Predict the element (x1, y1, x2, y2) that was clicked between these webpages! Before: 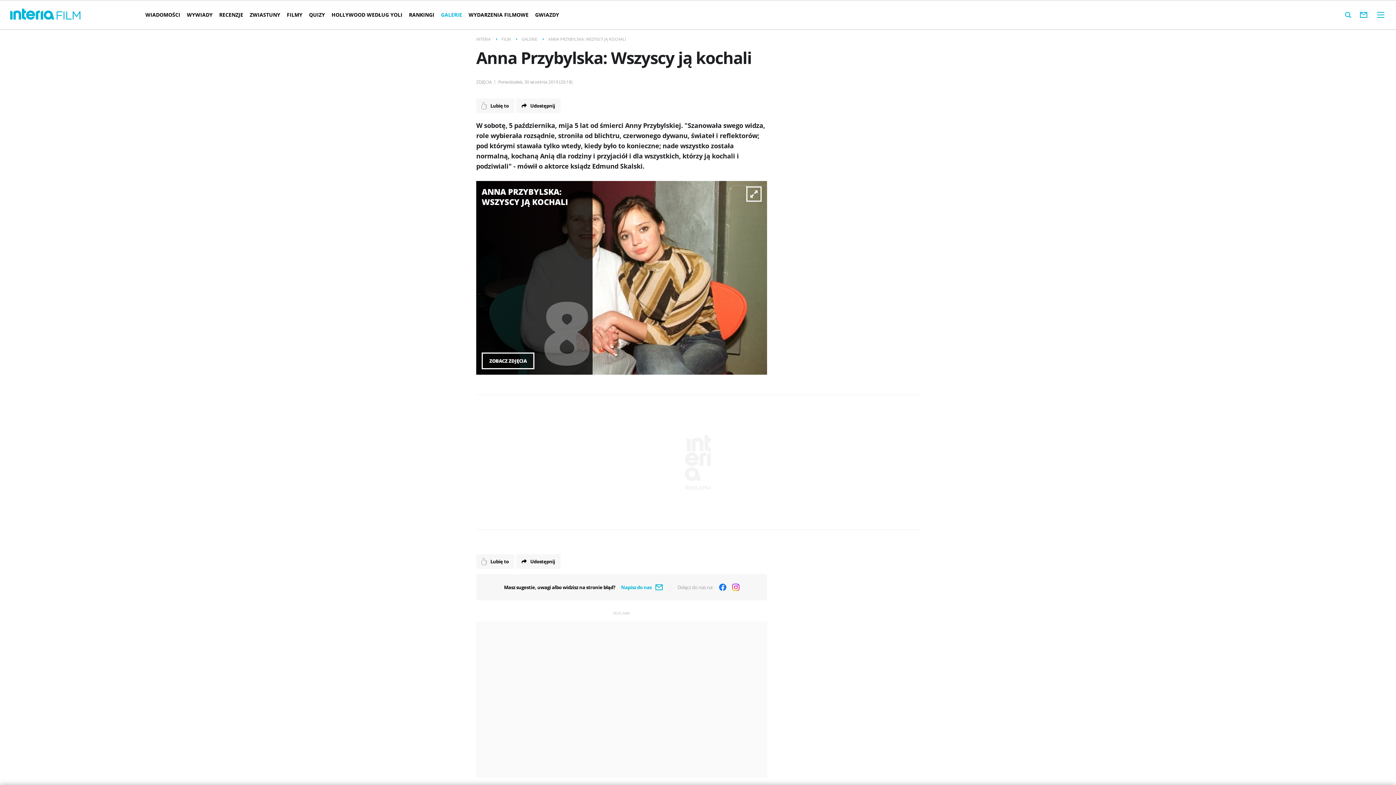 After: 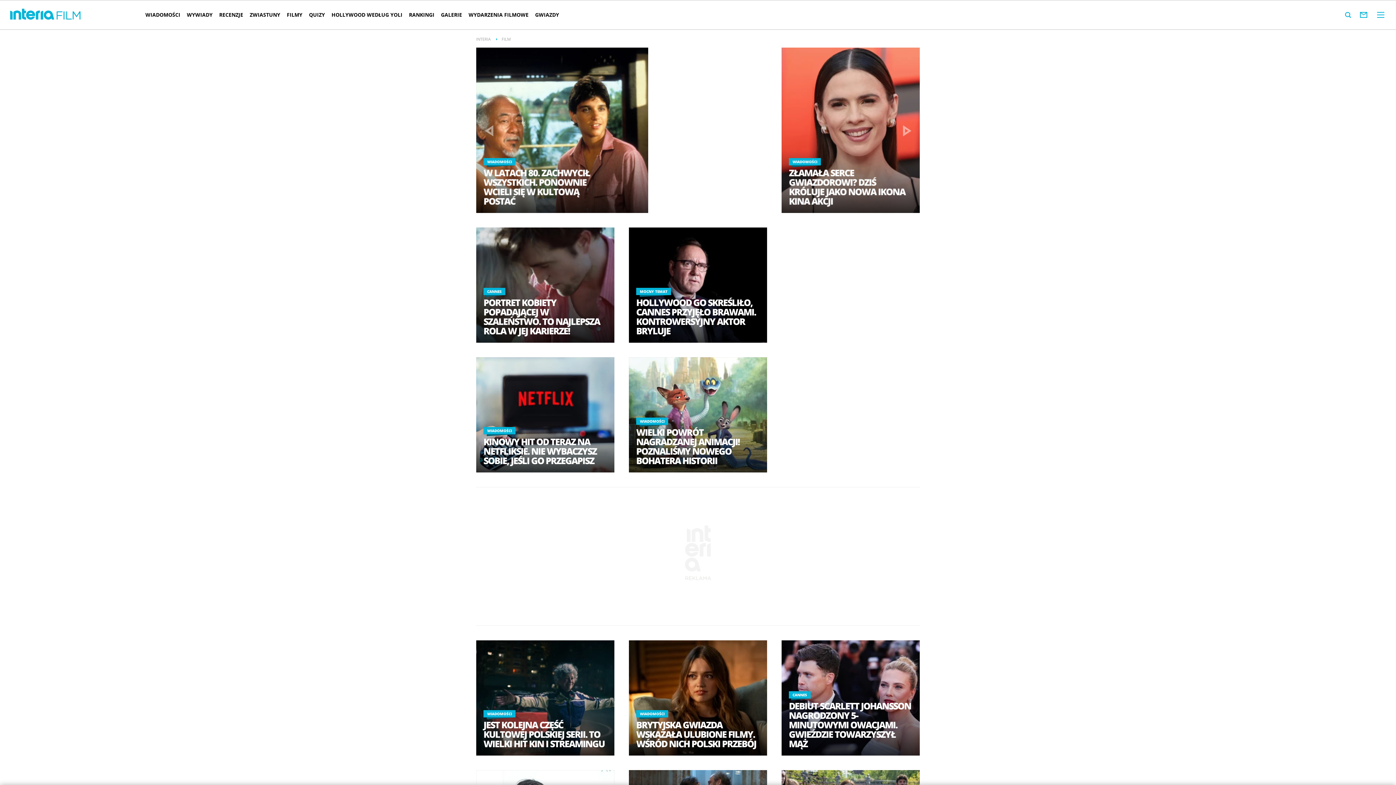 Action: bbox: (501, 34, 510, 43) label: FILM